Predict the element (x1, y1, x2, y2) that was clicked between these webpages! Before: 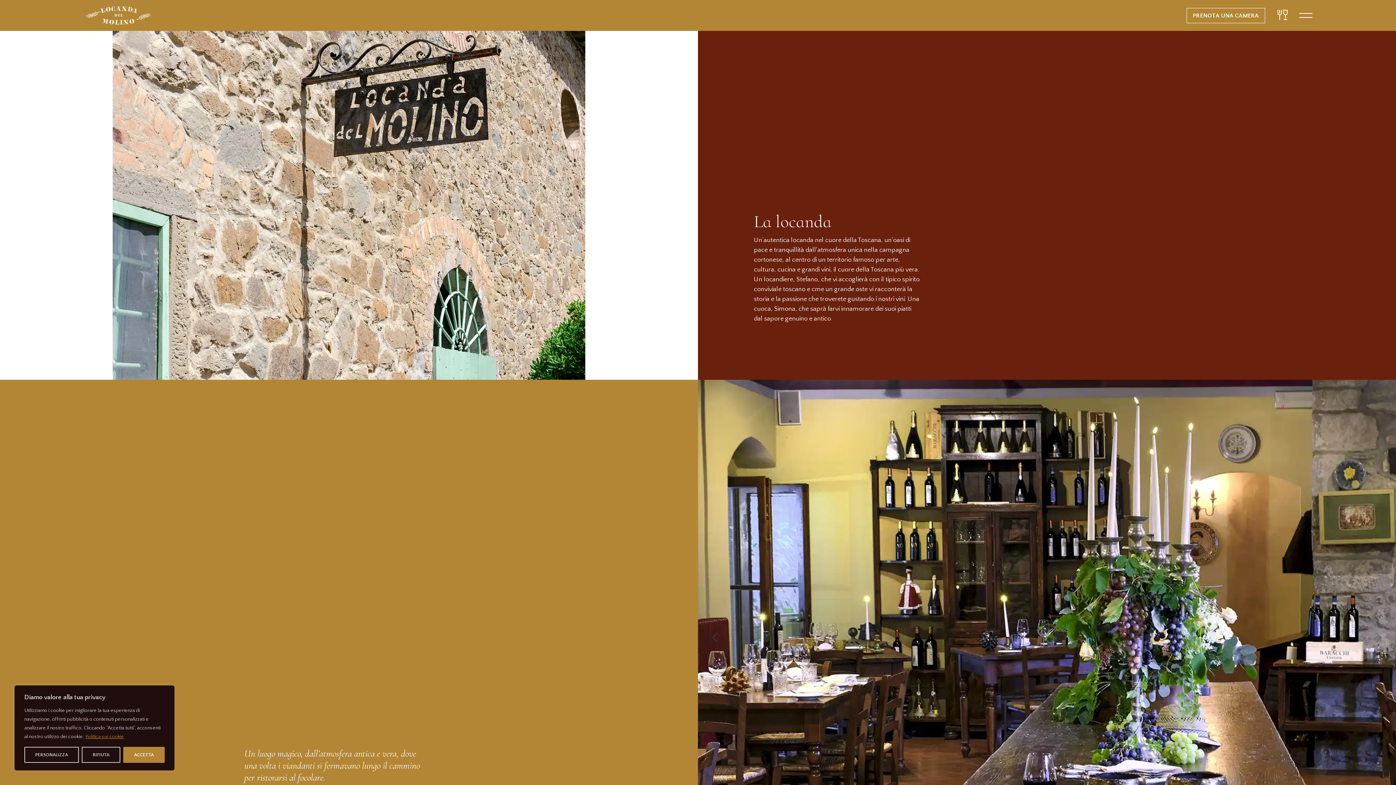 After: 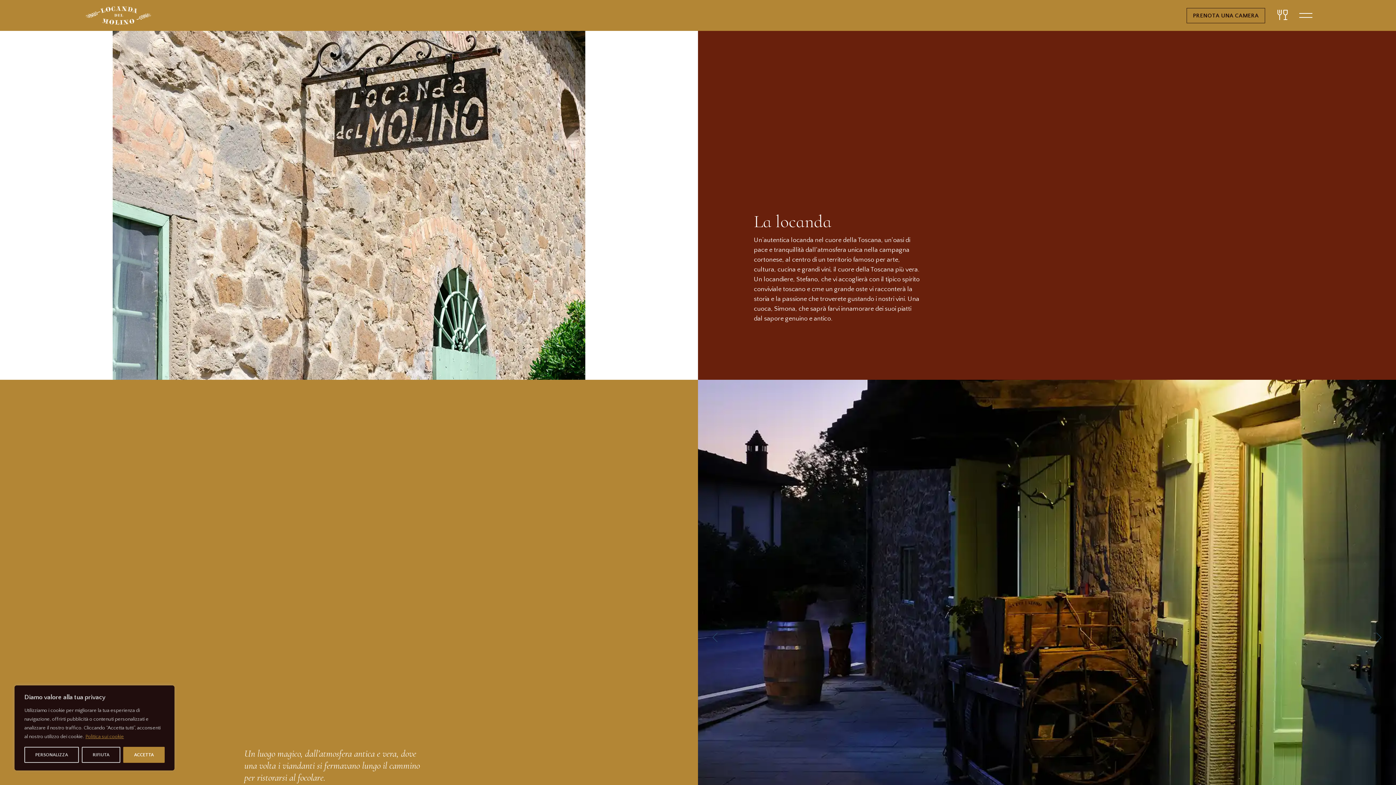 Action: bbox: (1186, 7, 1265, 23) label: PRENOTA UNA CAMERA